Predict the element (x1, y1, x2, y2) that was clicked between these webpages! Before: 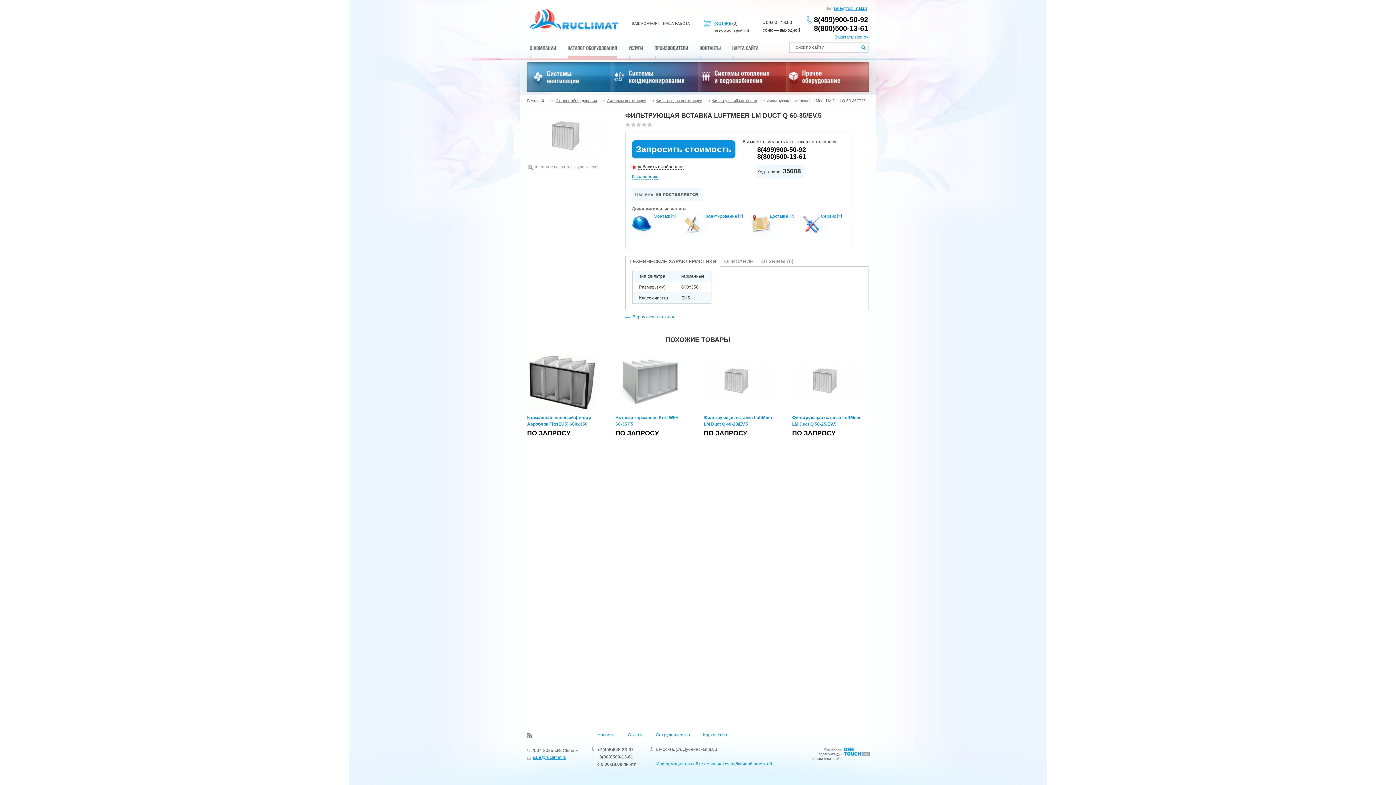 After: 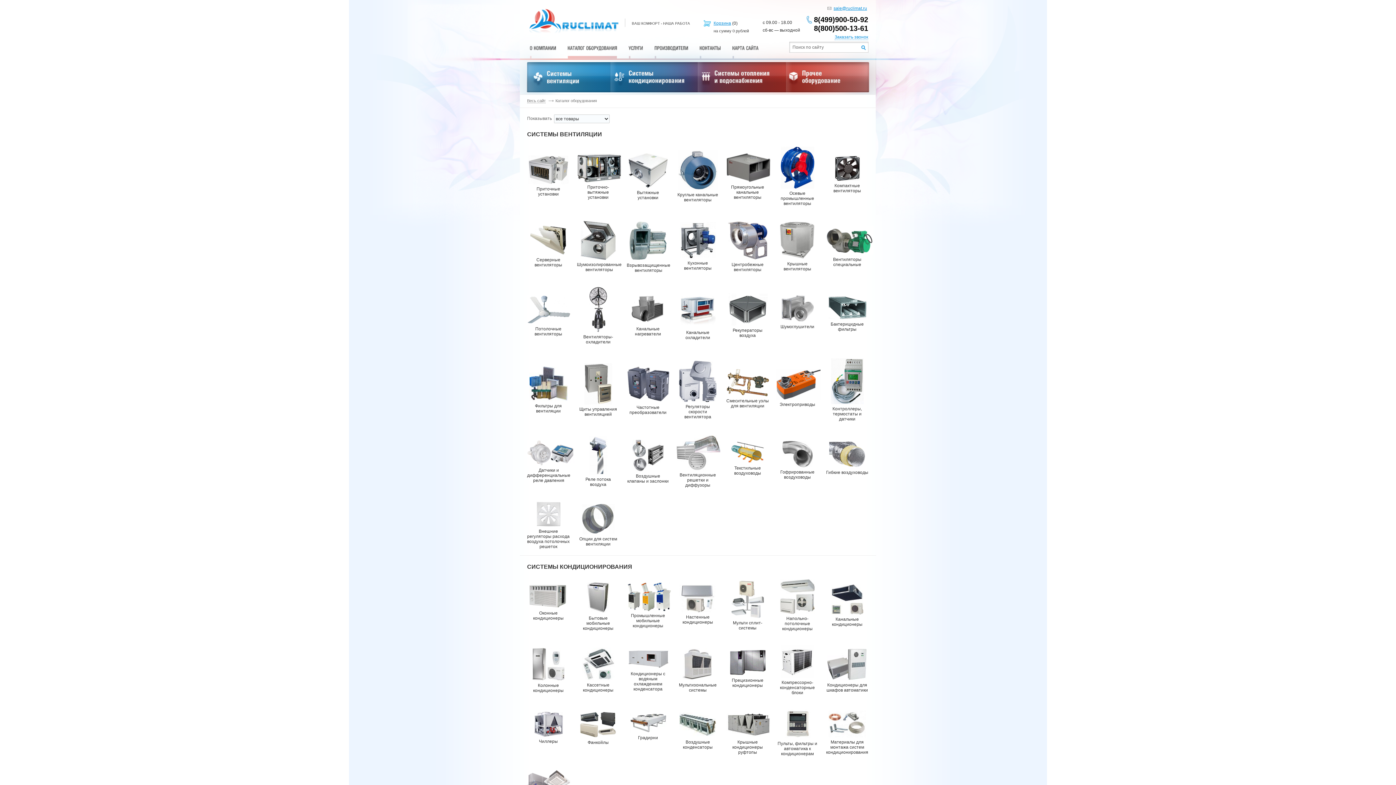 Action: bbox: (567, 45, 617, 50) label: КАТАЛОГОБОРУДОВАНИЯ